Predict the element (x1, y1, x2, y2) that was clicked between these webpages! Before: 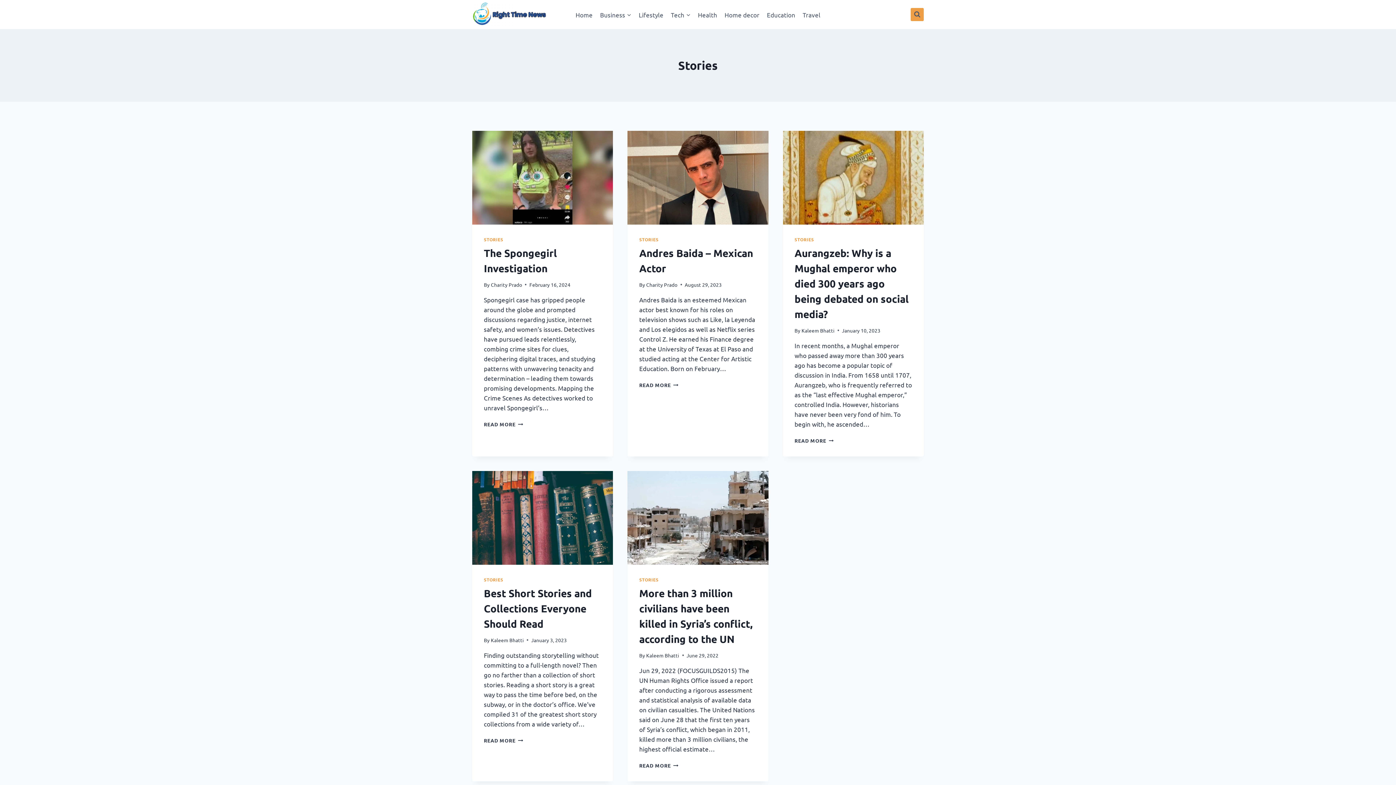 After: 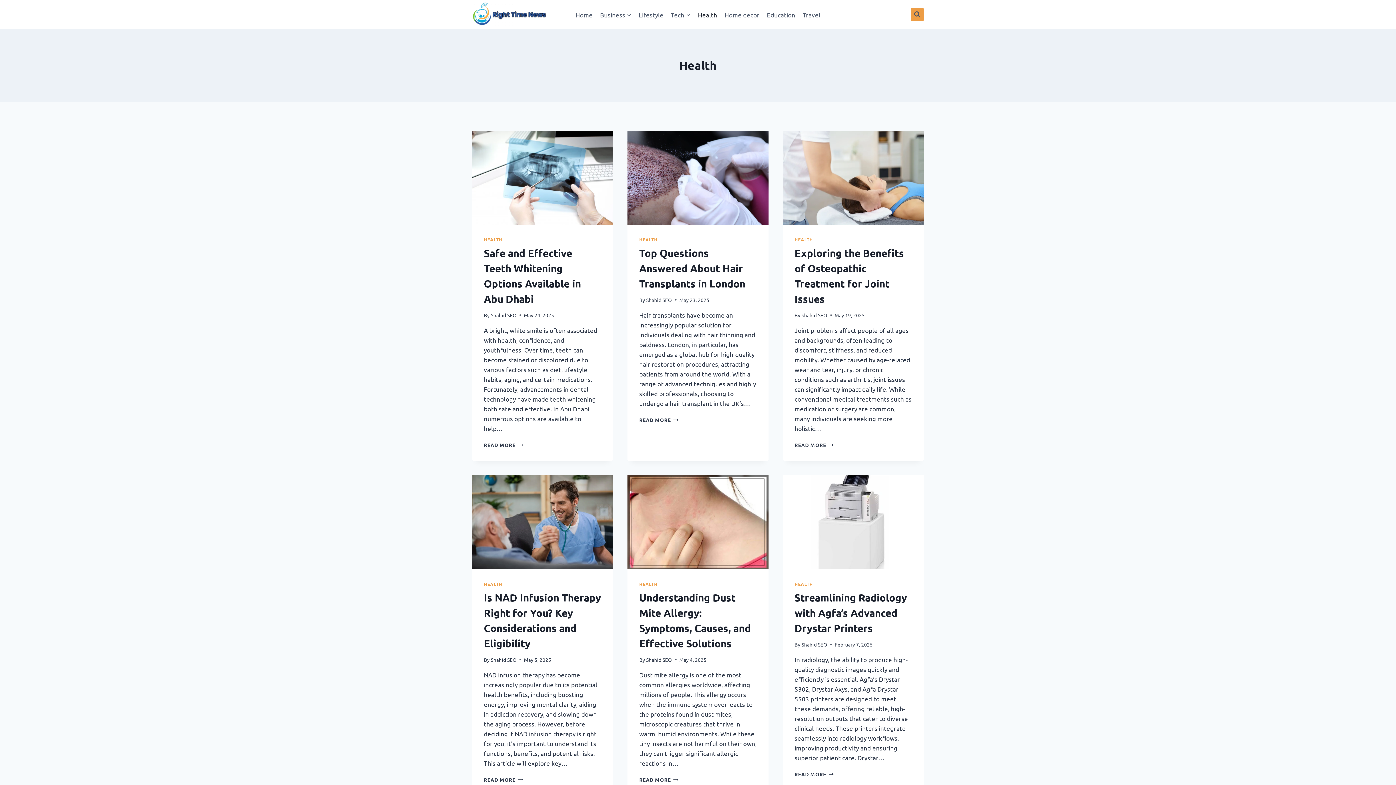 Action: label: Health bbox: (694, 5, 721, 23)